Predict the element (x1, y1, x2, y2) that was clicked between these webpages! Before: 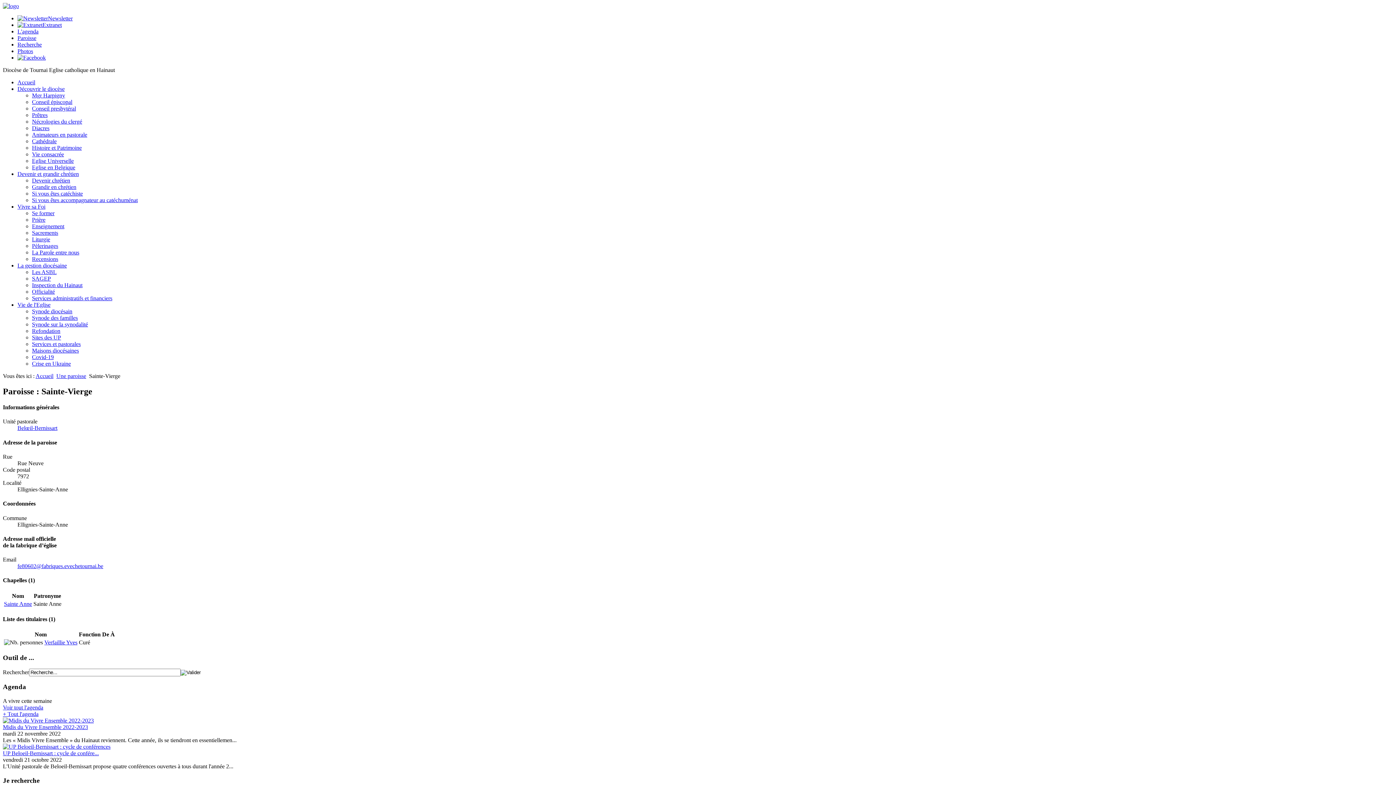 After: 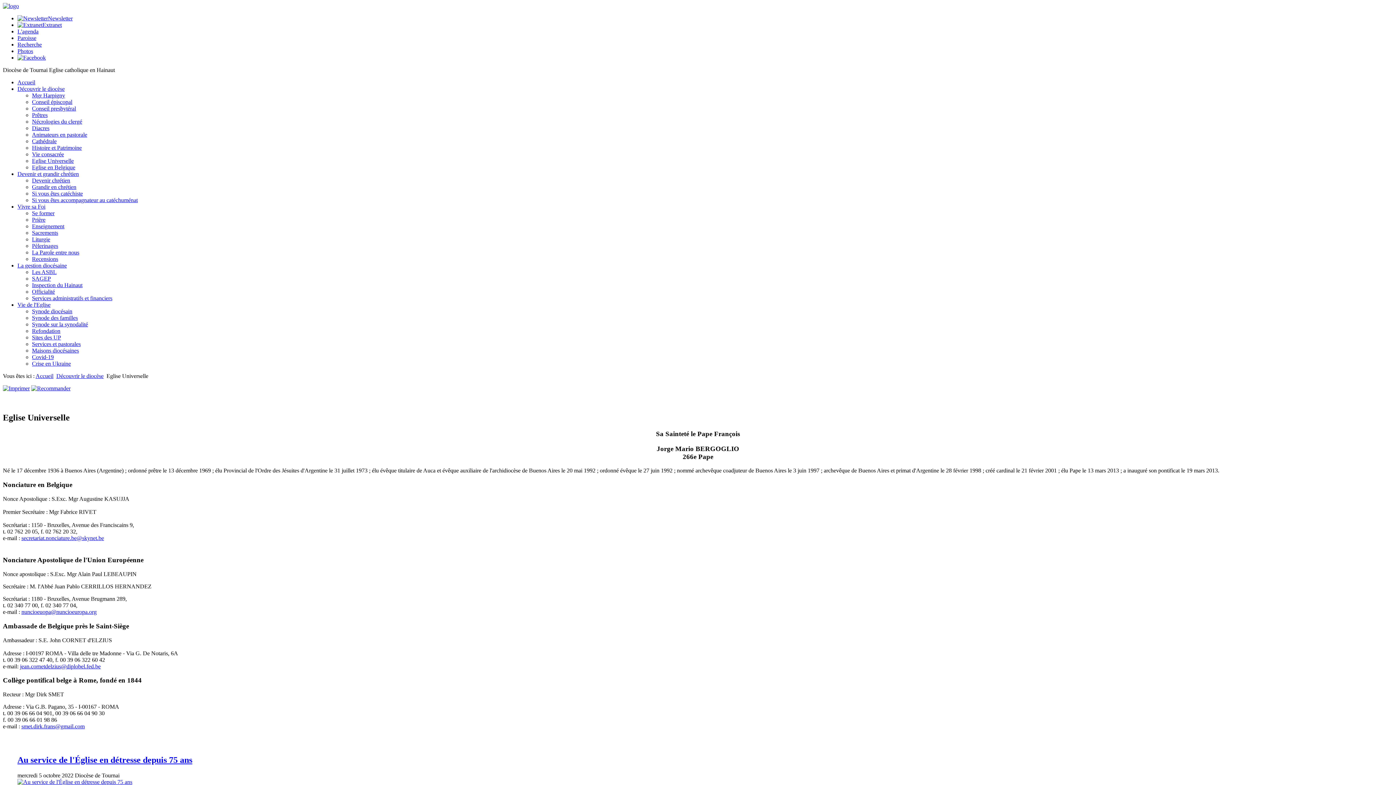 Action: bbox: (32, 157, 73, 164) label: Eglise Universelle